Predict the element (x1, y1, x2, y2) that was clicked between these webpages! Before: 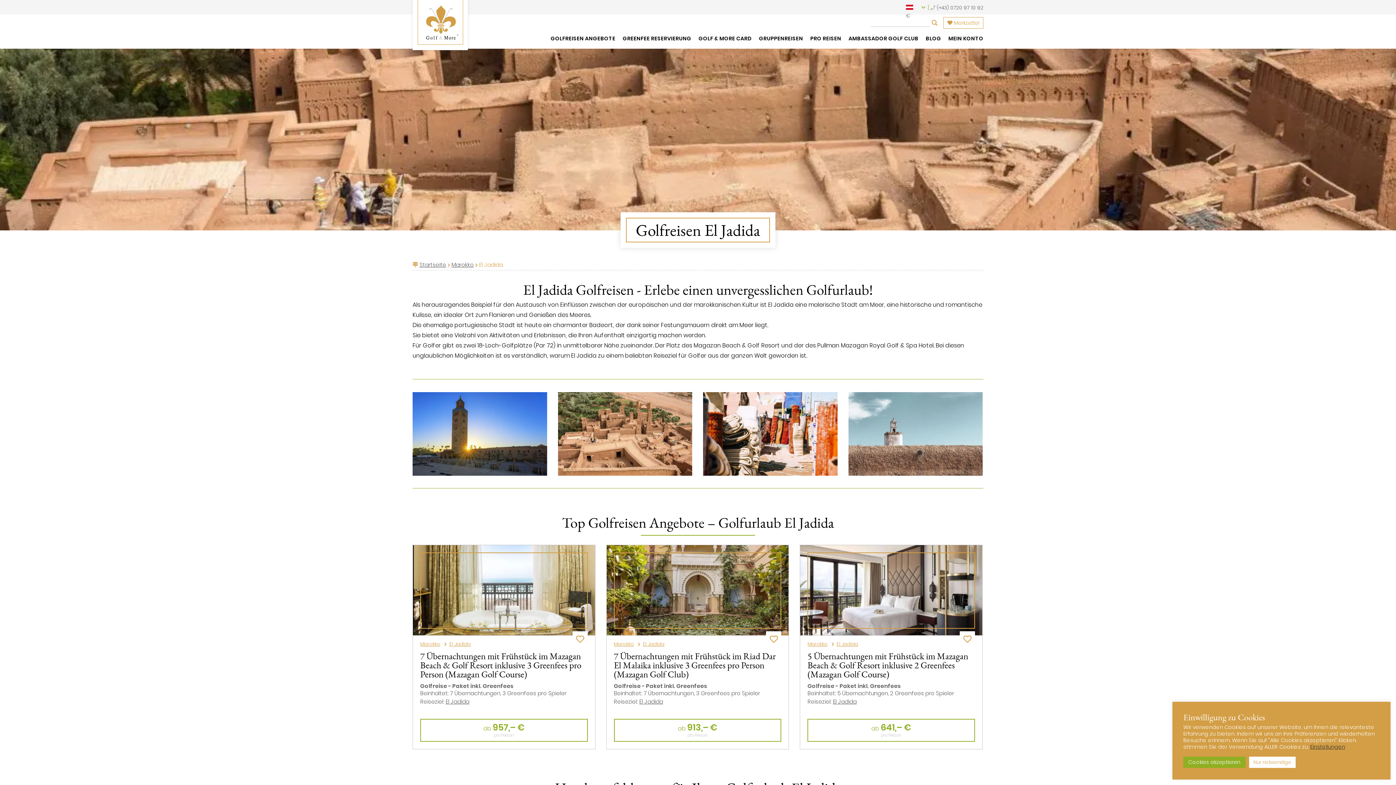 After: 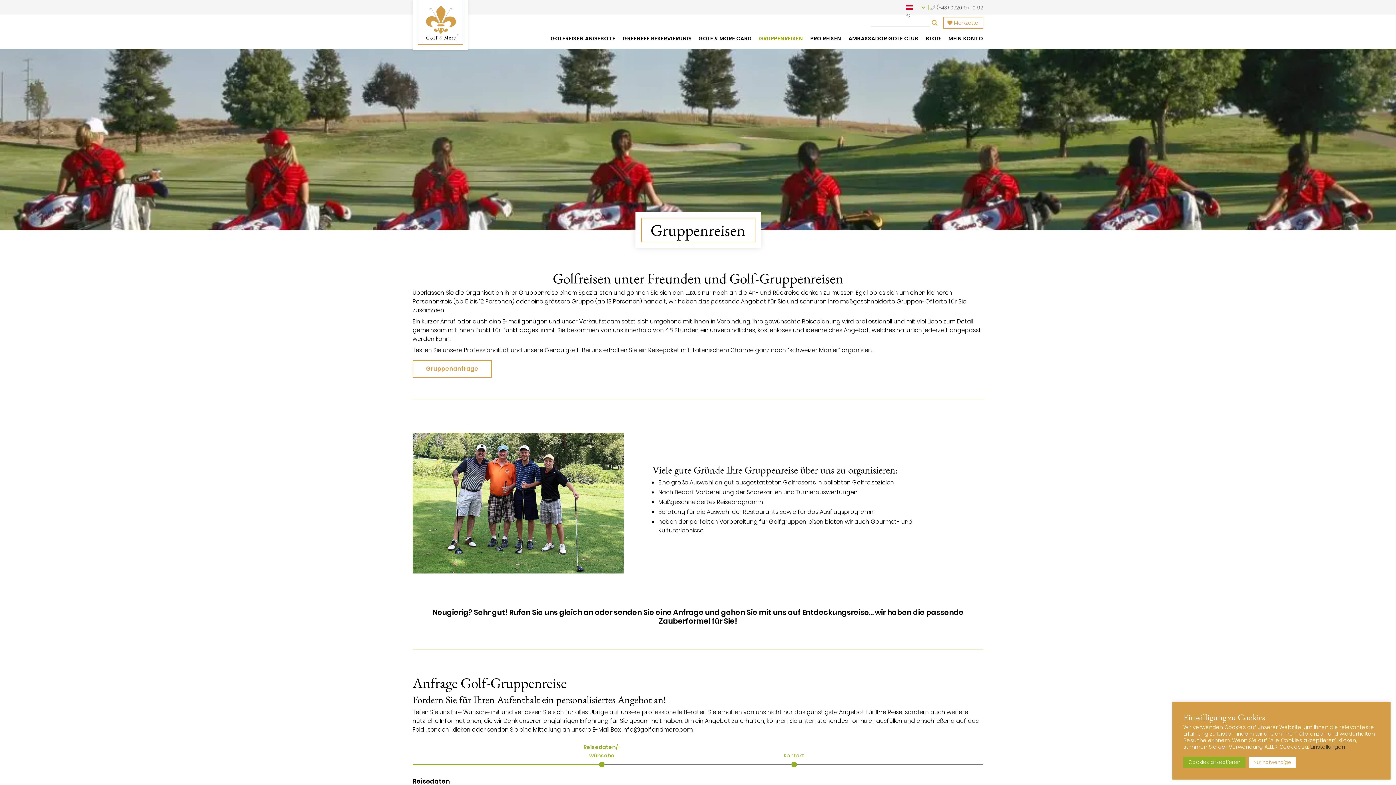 Action: label: GRUPPENREISEN bbox: (755, 32, 806, 44)